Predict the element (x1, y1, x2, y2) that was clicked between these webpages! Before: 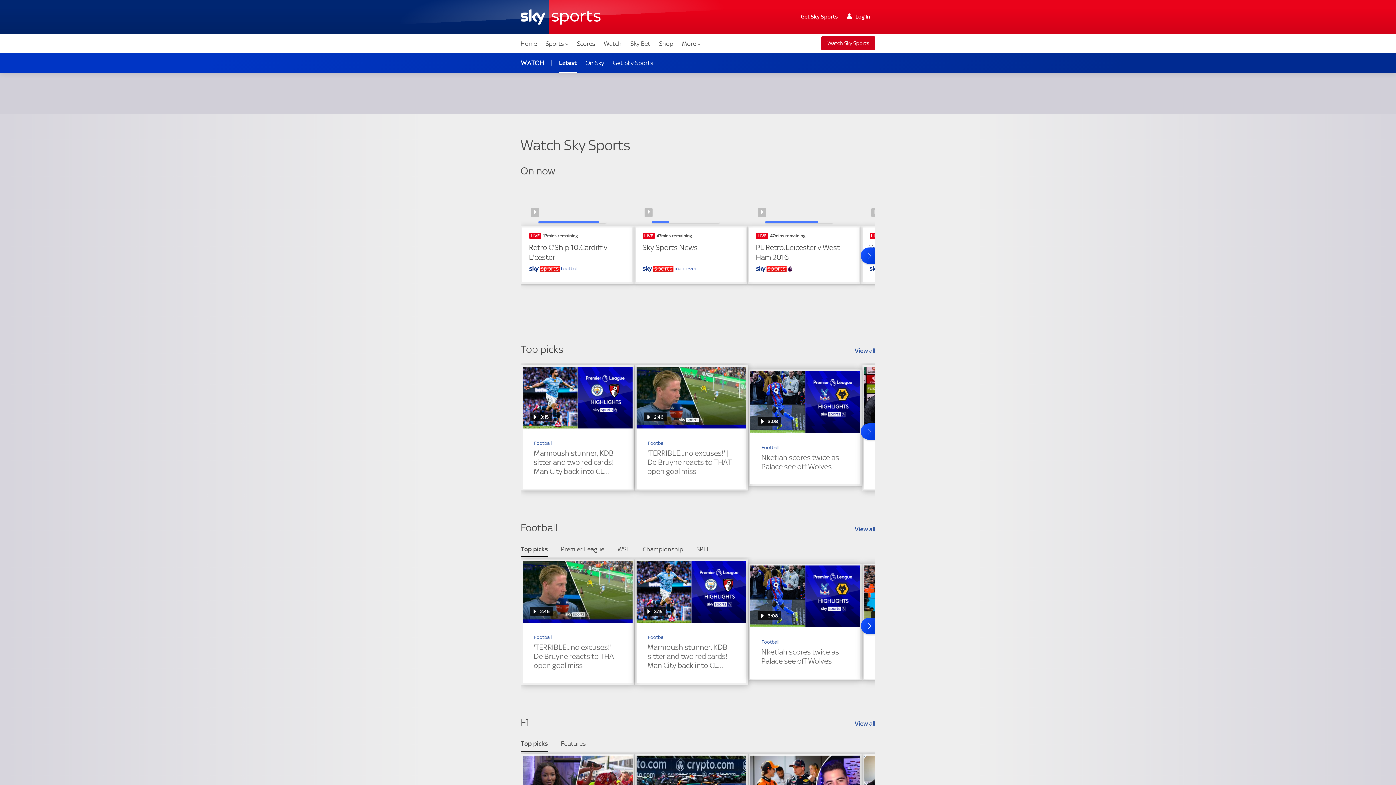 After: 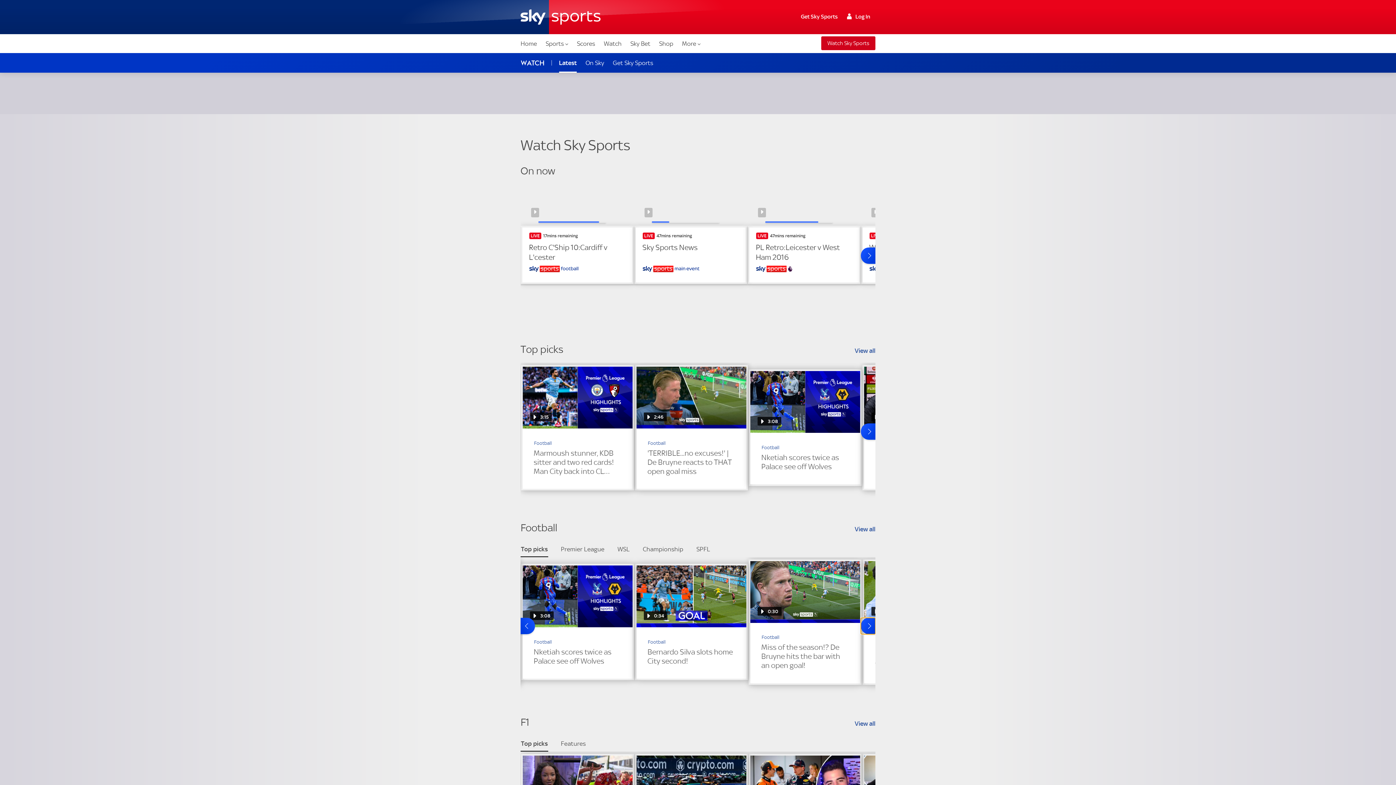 Action: label: Forward bbox: (861, 618, 875, 634)